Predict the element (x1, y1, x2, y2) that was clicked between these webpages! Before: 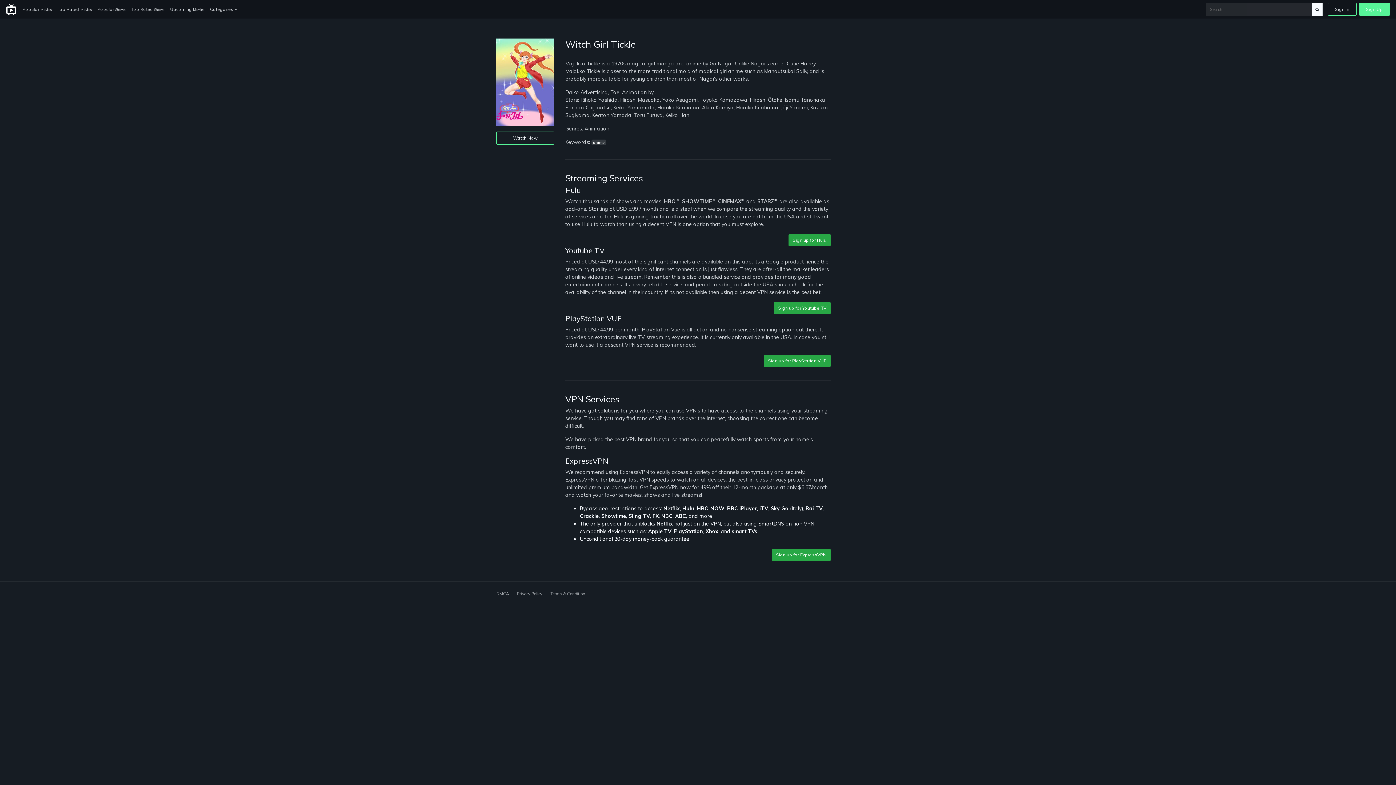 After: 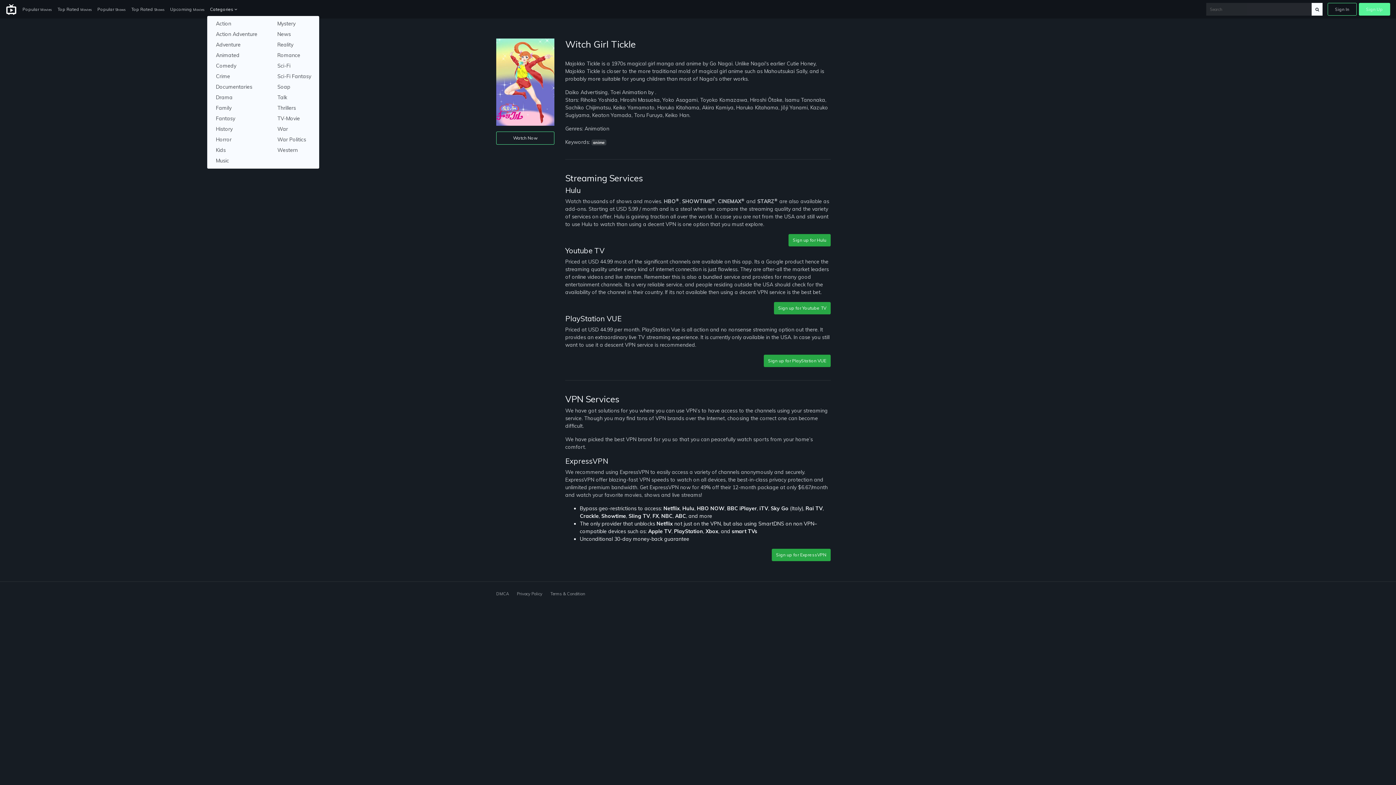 Action: label: Categories  bbox: (207, 3, 240, 15)